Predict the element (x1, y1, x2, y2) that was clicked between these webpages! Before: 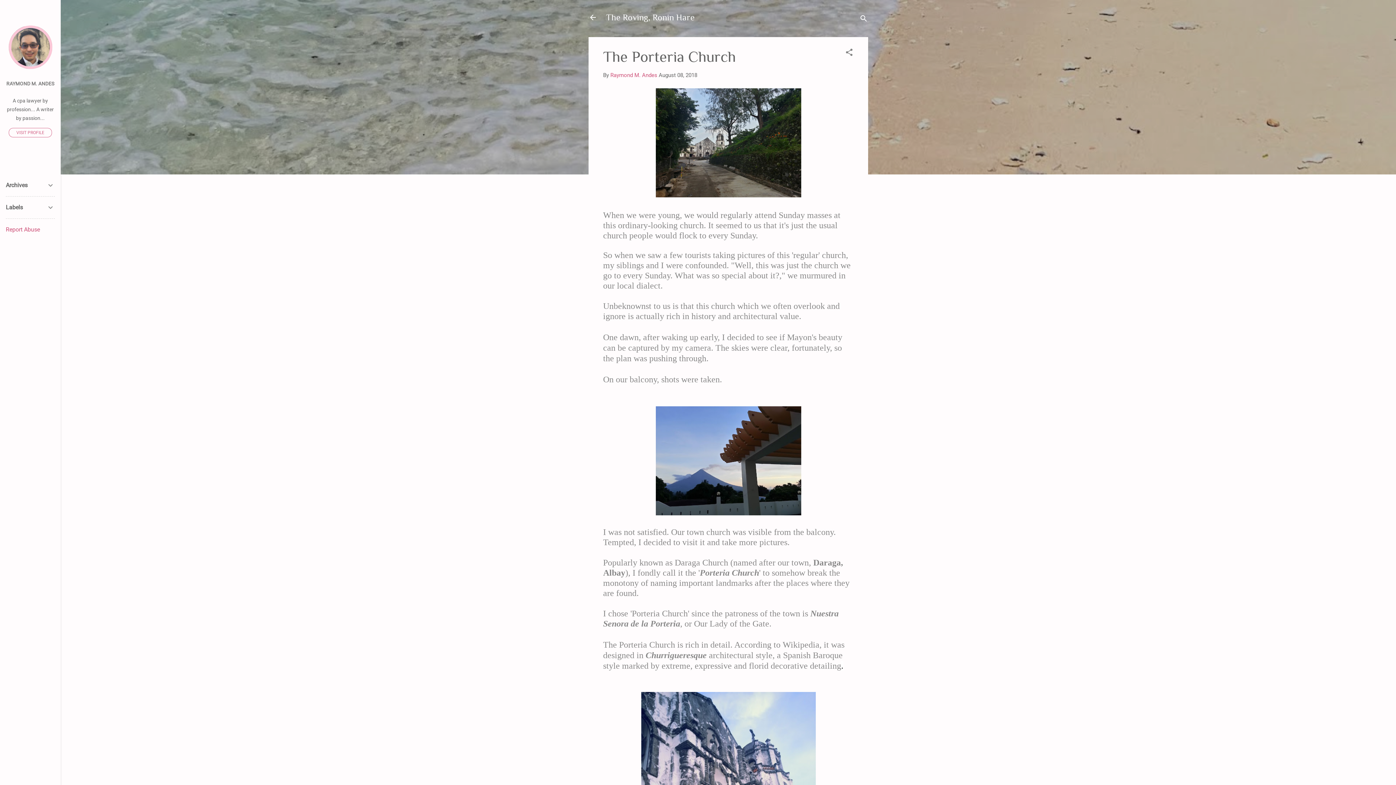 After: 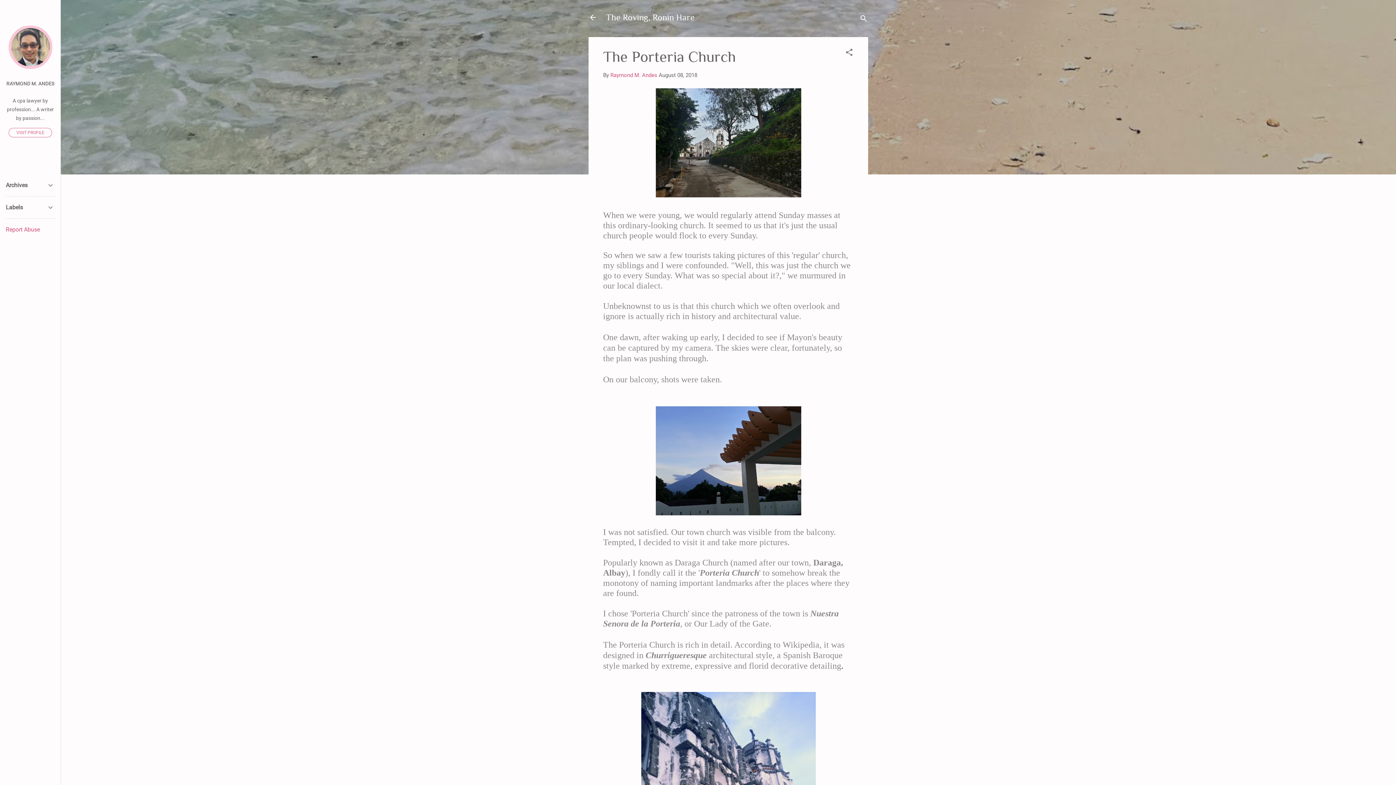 Action: label: August 08, 2018 bbox: (658, 72, 697, 78)